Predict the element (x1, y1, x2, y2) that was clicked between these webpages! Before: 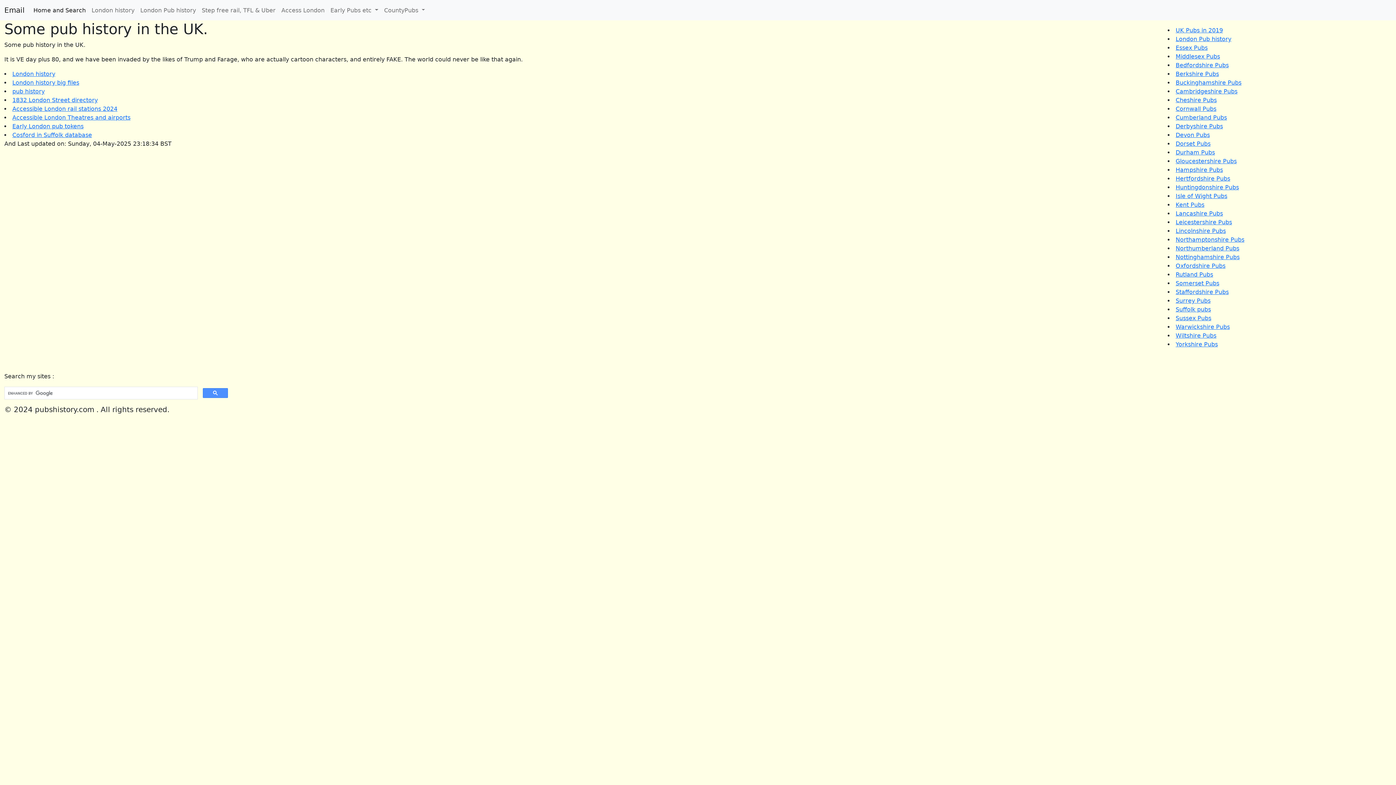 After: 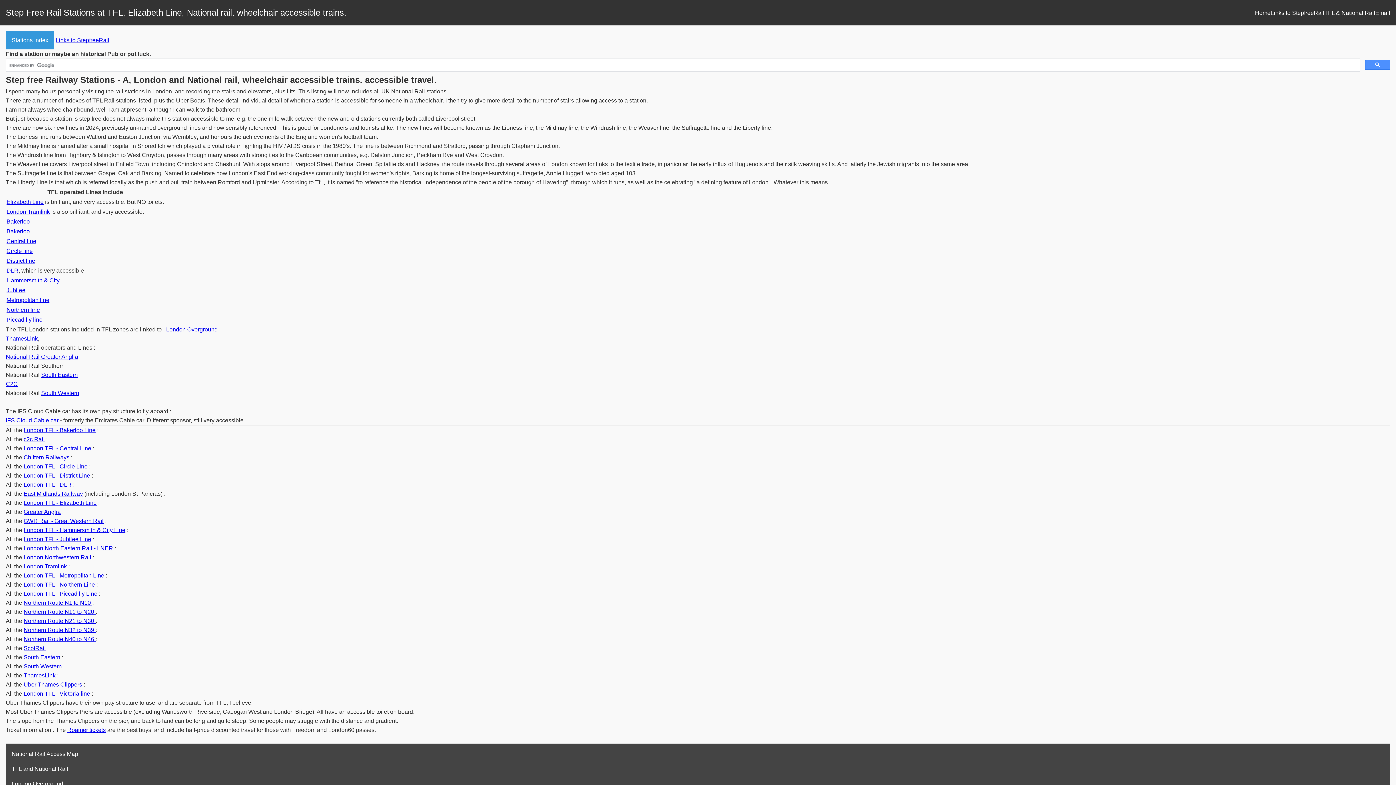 Action: label: Step free rail, TFL & Uber bbox: (198, 3, 278, 16)